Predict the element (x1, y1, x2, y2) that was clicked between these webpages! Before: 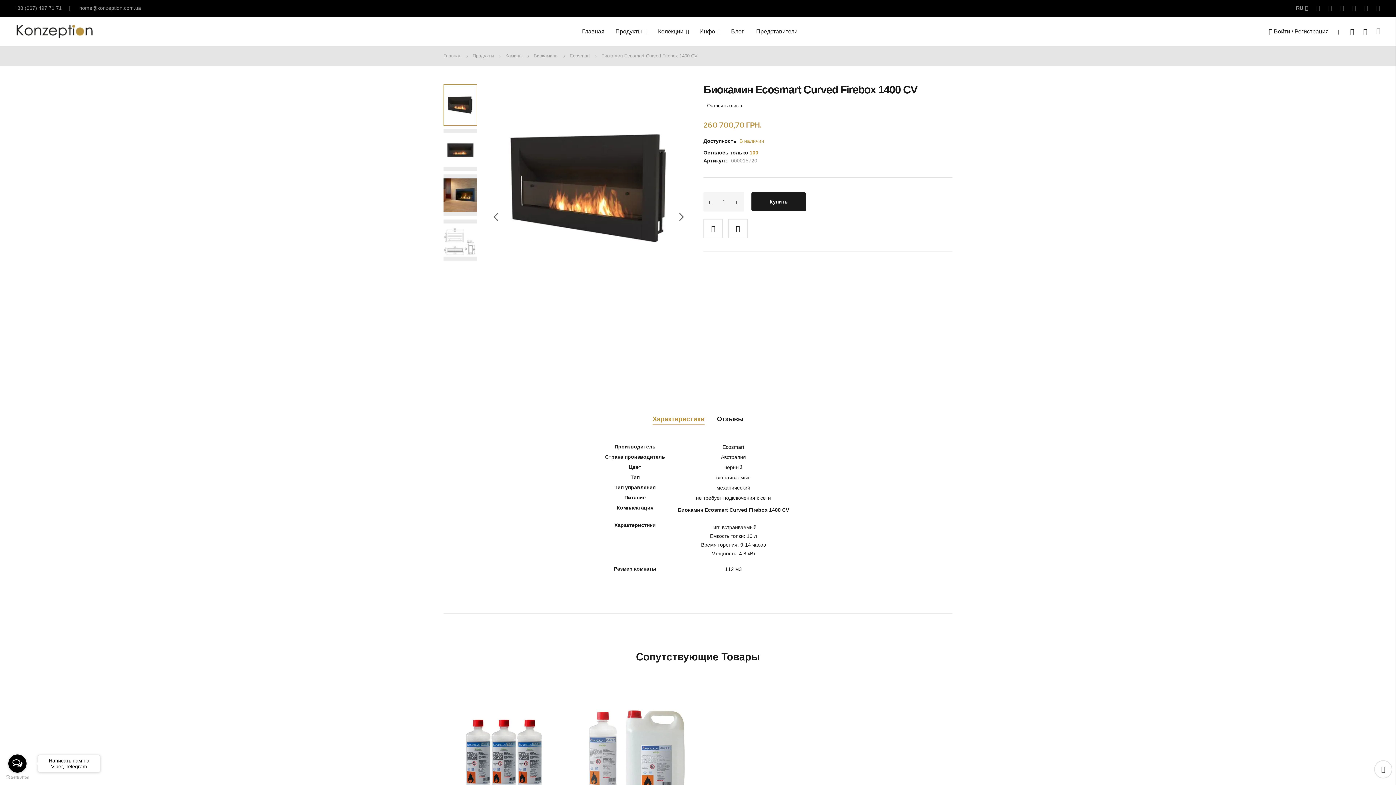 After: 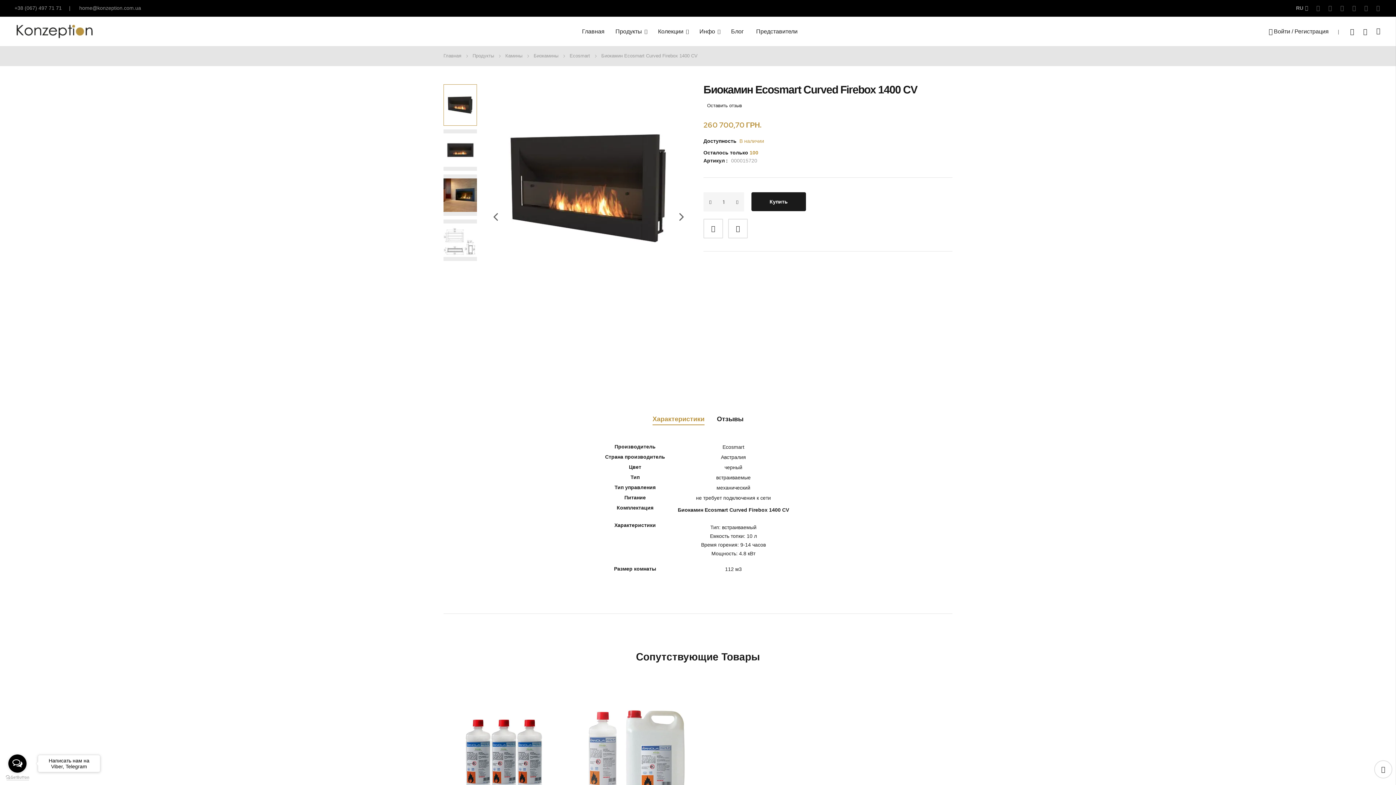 Action: bbox: (5, 775, 29, 780) label: Go to GetButton.io website